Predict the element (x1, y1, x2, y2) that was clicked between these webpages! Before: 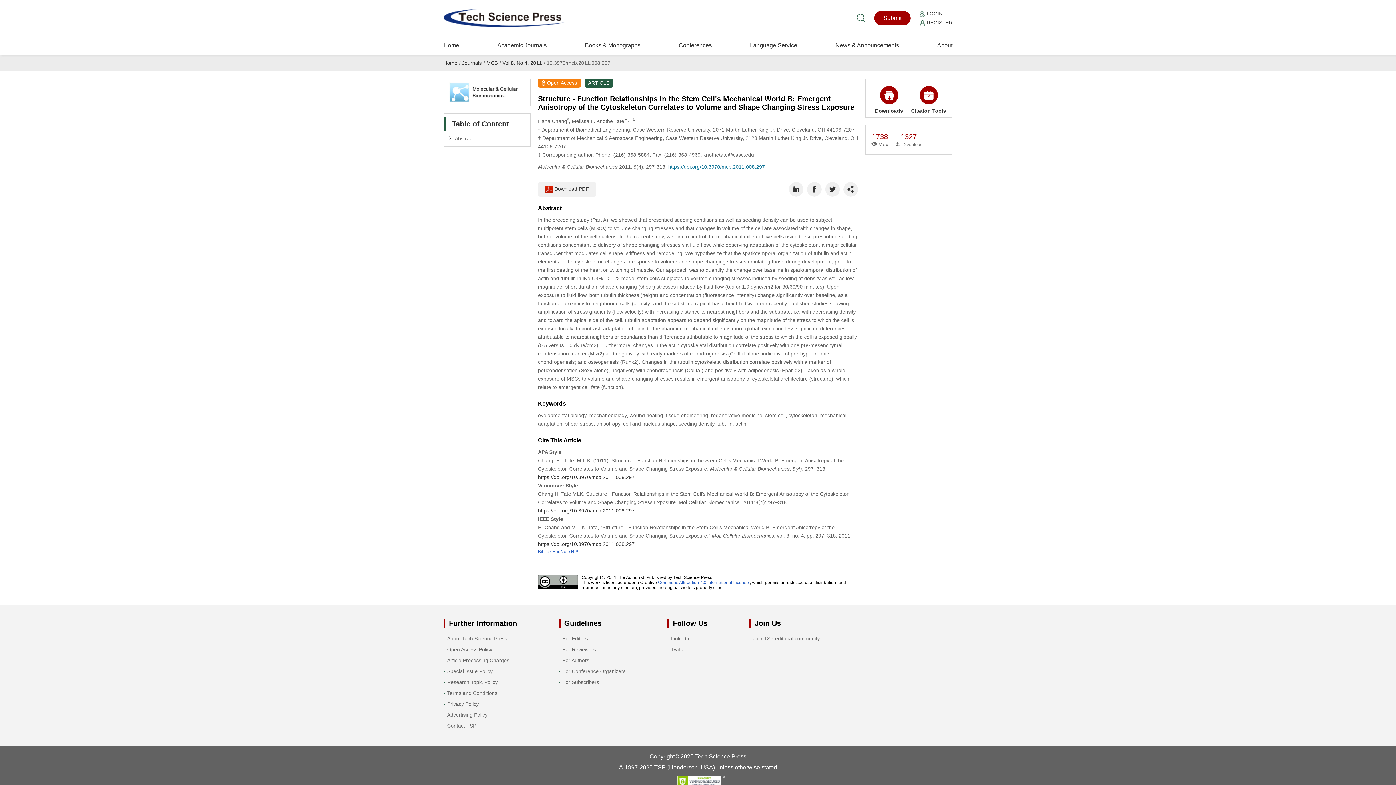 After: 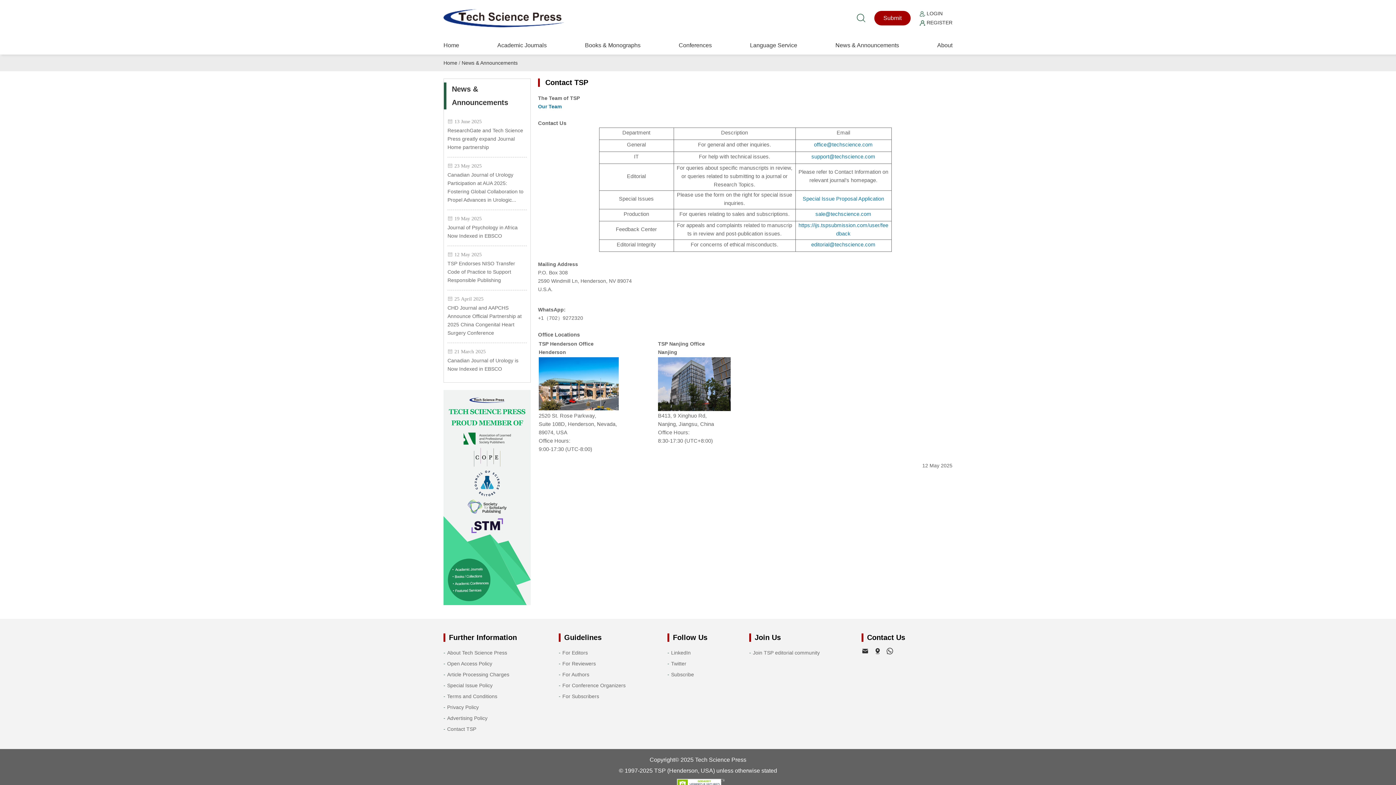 Action: label: Contact TSP bbox: (447, 723, 476, 728)